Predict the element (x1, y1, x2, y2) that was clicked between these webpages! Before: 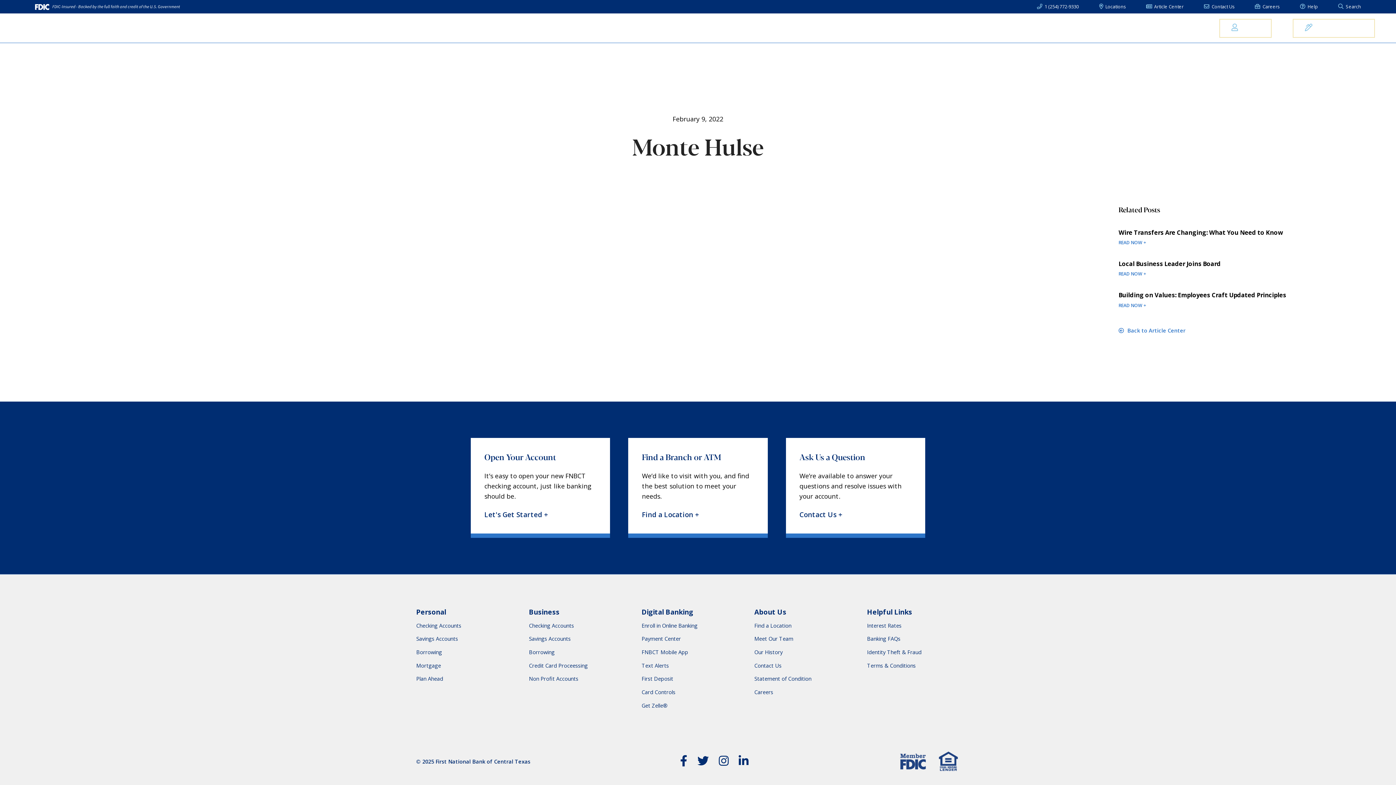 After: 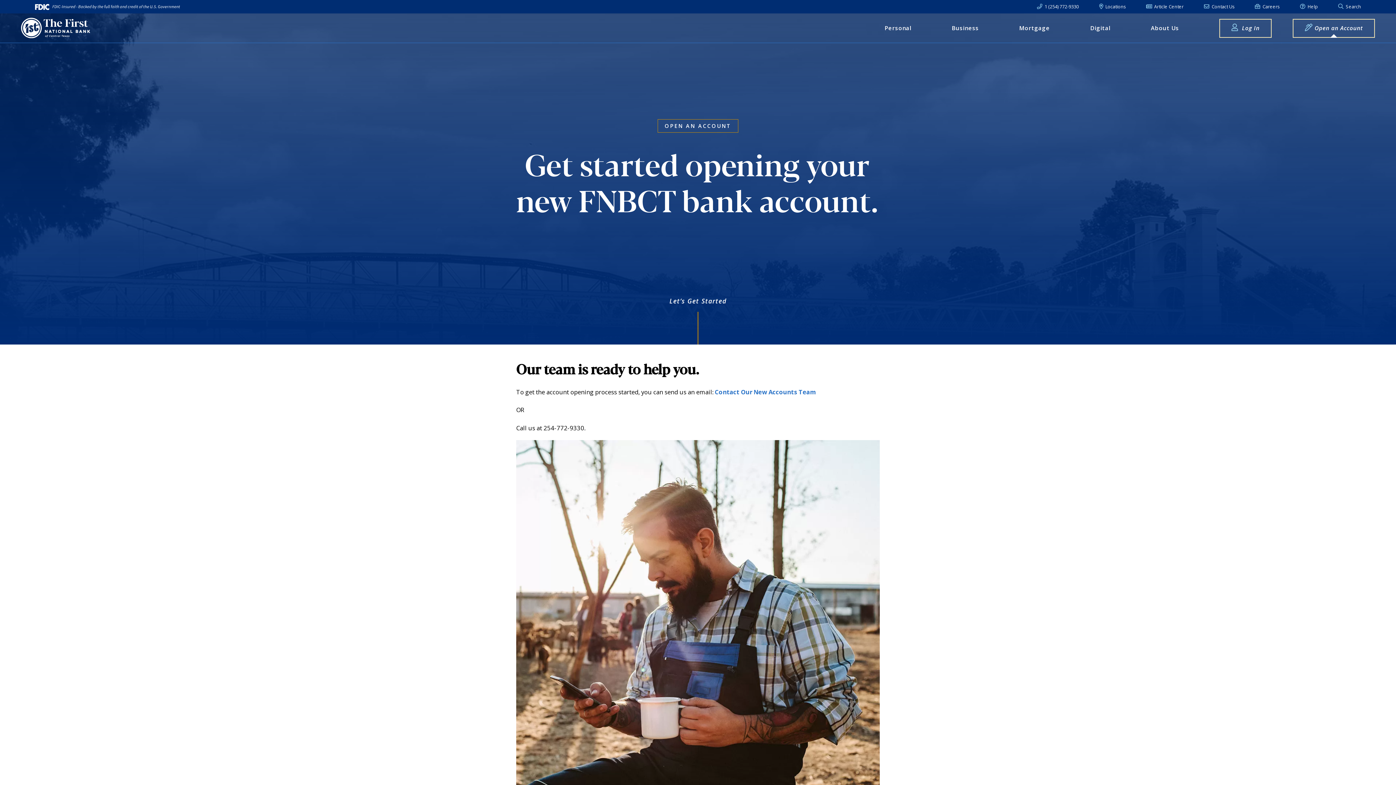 Action: bbox: (1293, 19, 1374, 36) label: Open an Account